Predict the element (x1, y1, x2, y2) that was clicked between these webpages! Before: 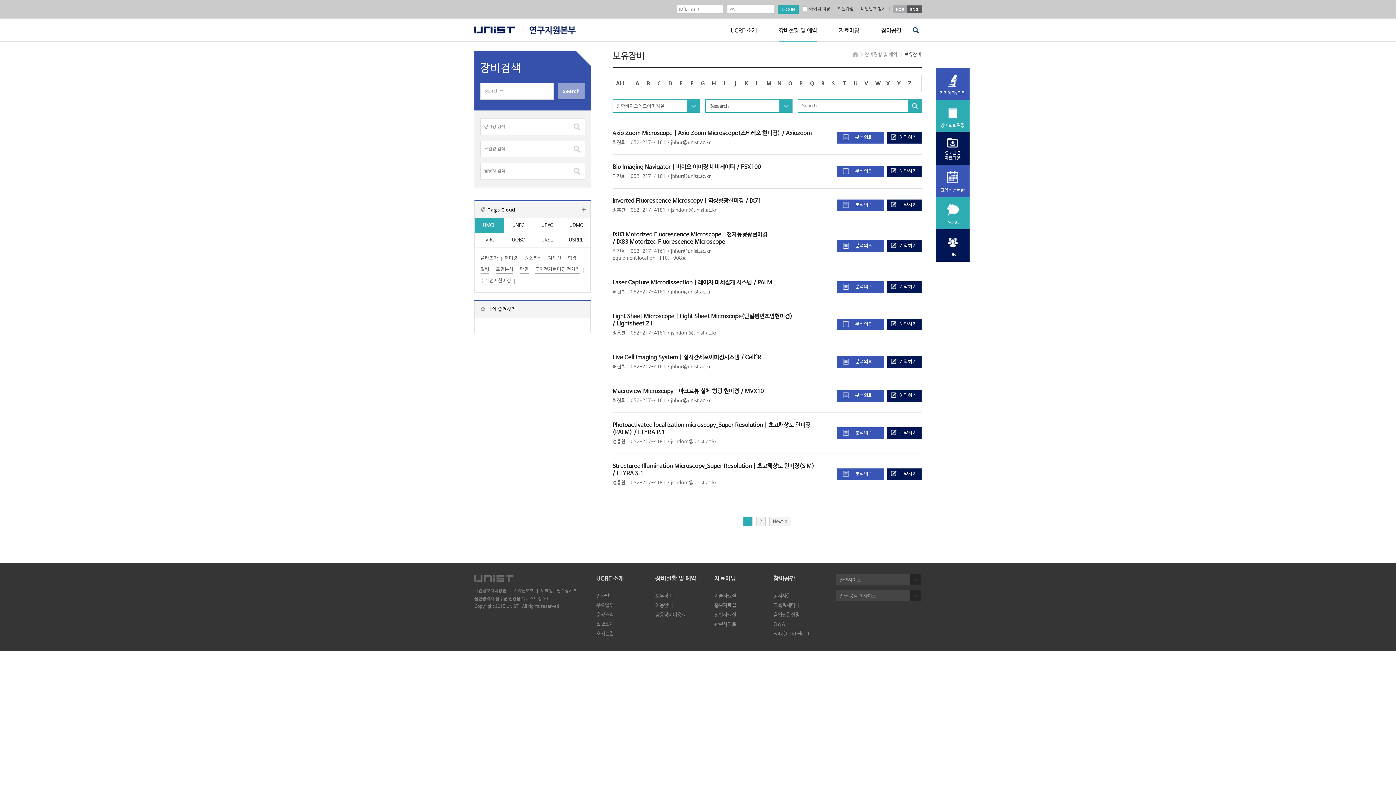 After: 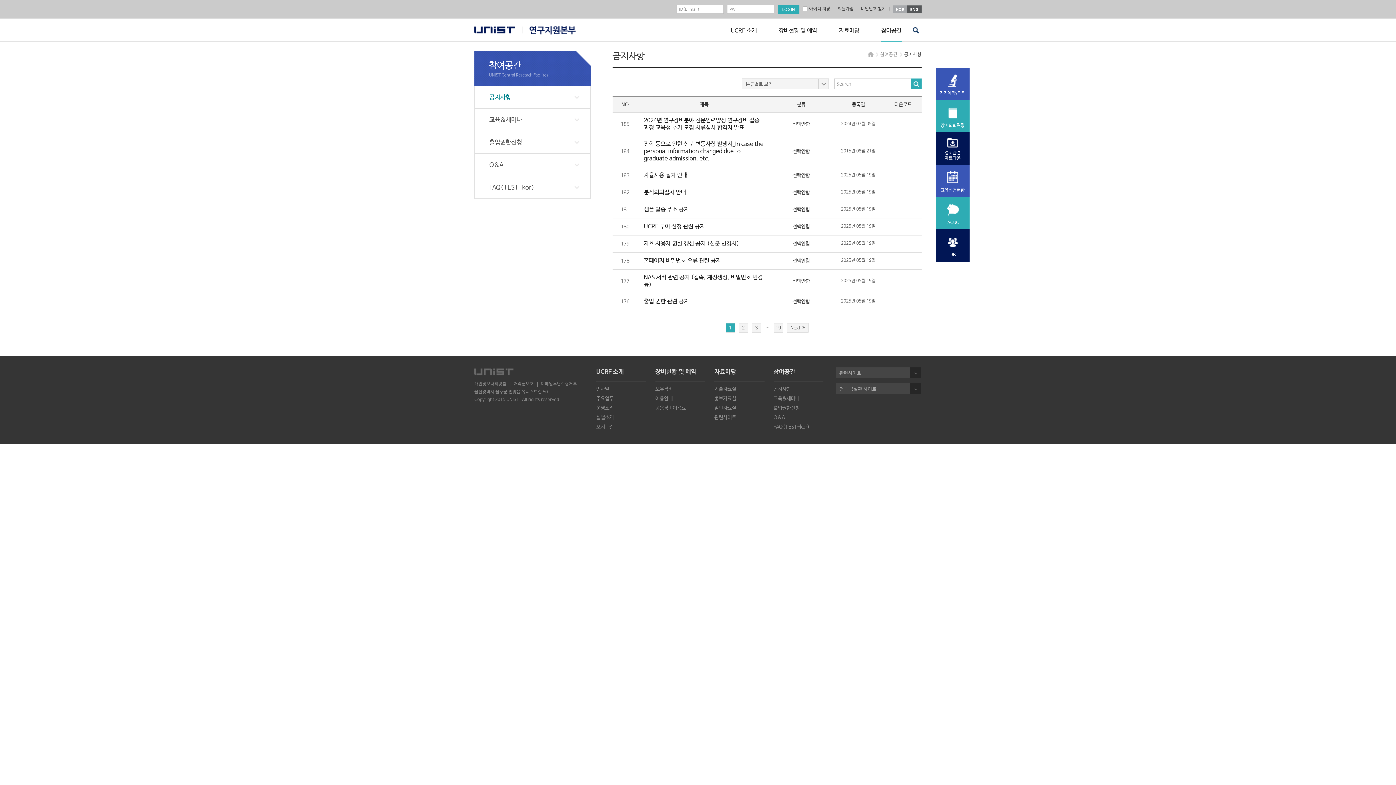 Action: bbox: (773, 574, 823, 588) label: 참여공간